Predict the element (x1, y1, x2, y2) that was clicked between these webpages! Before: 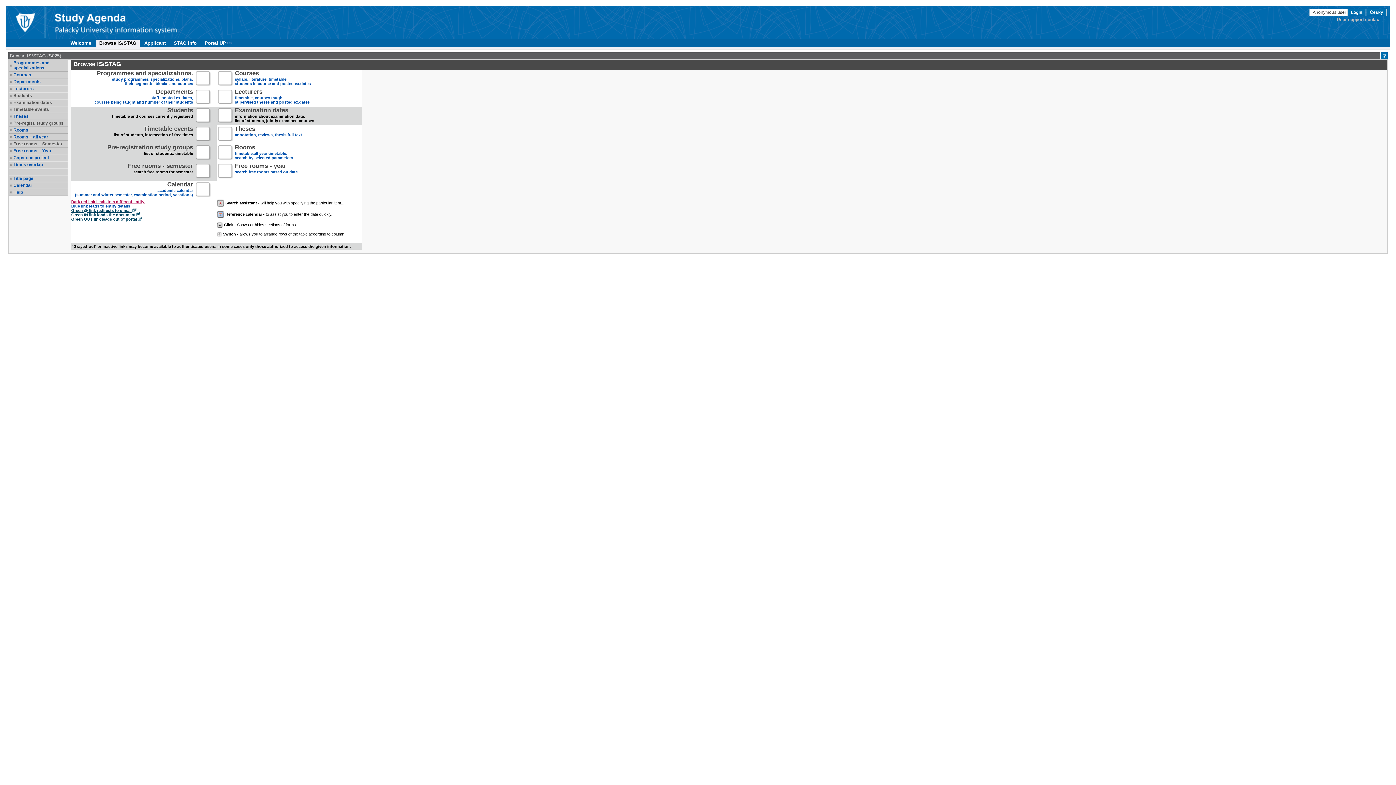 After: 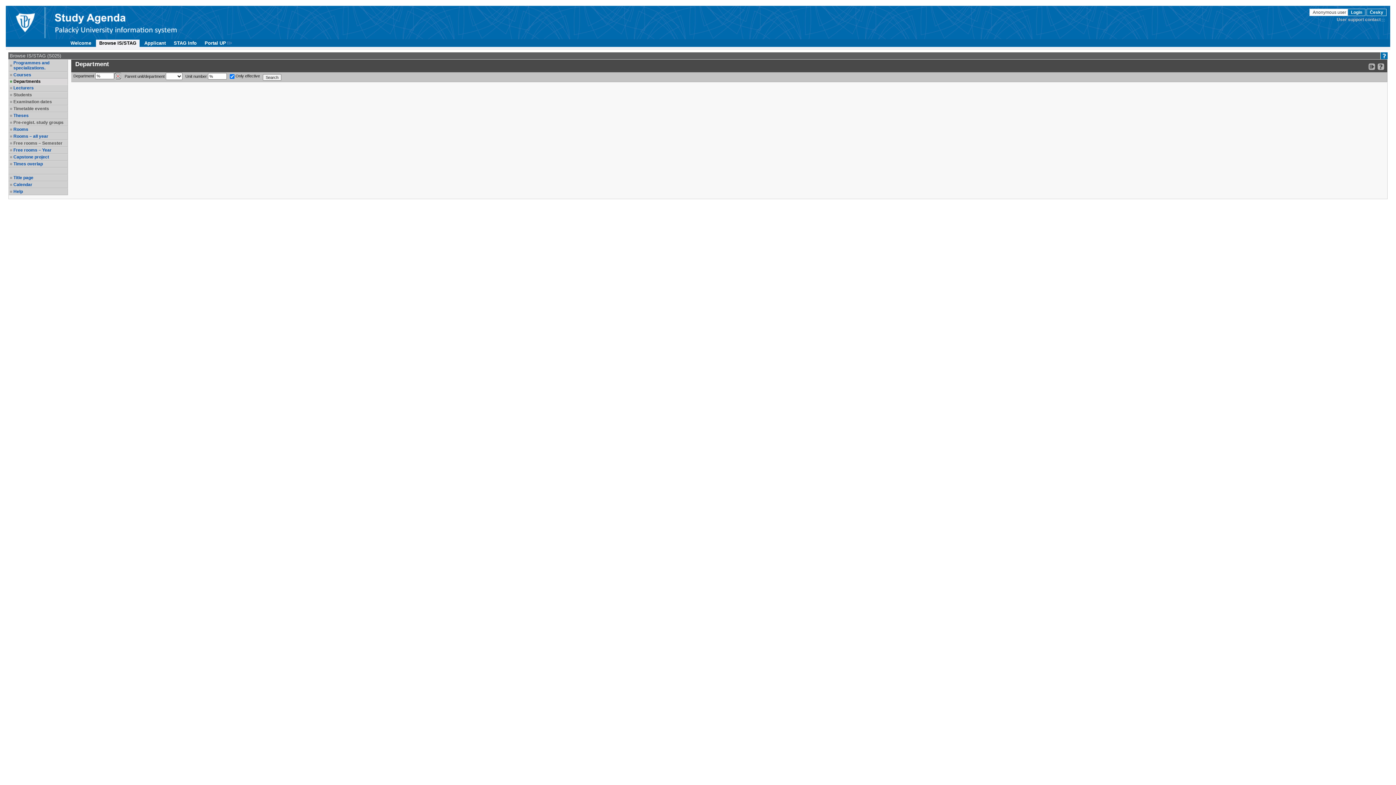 Action: label: Departments bbox: (13, 79, 66, 84)